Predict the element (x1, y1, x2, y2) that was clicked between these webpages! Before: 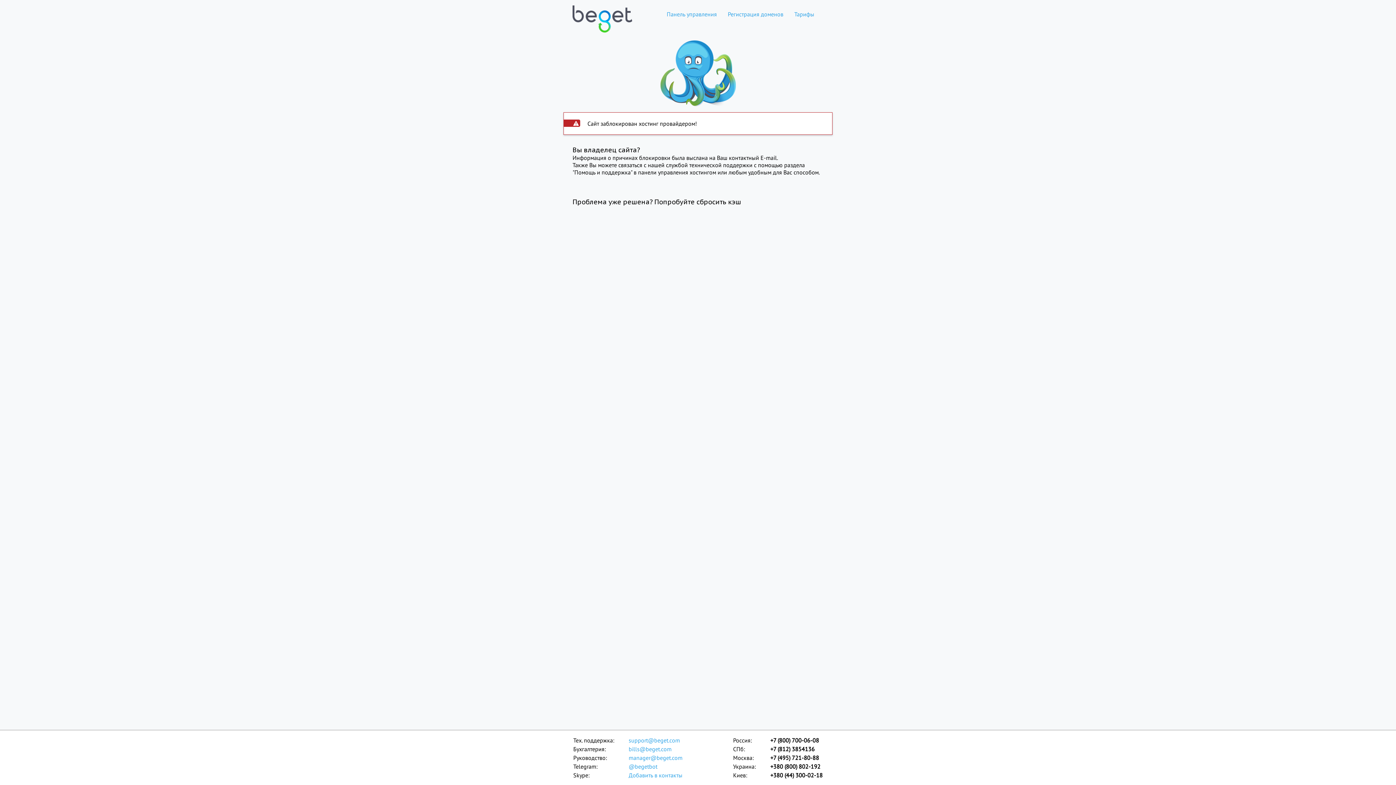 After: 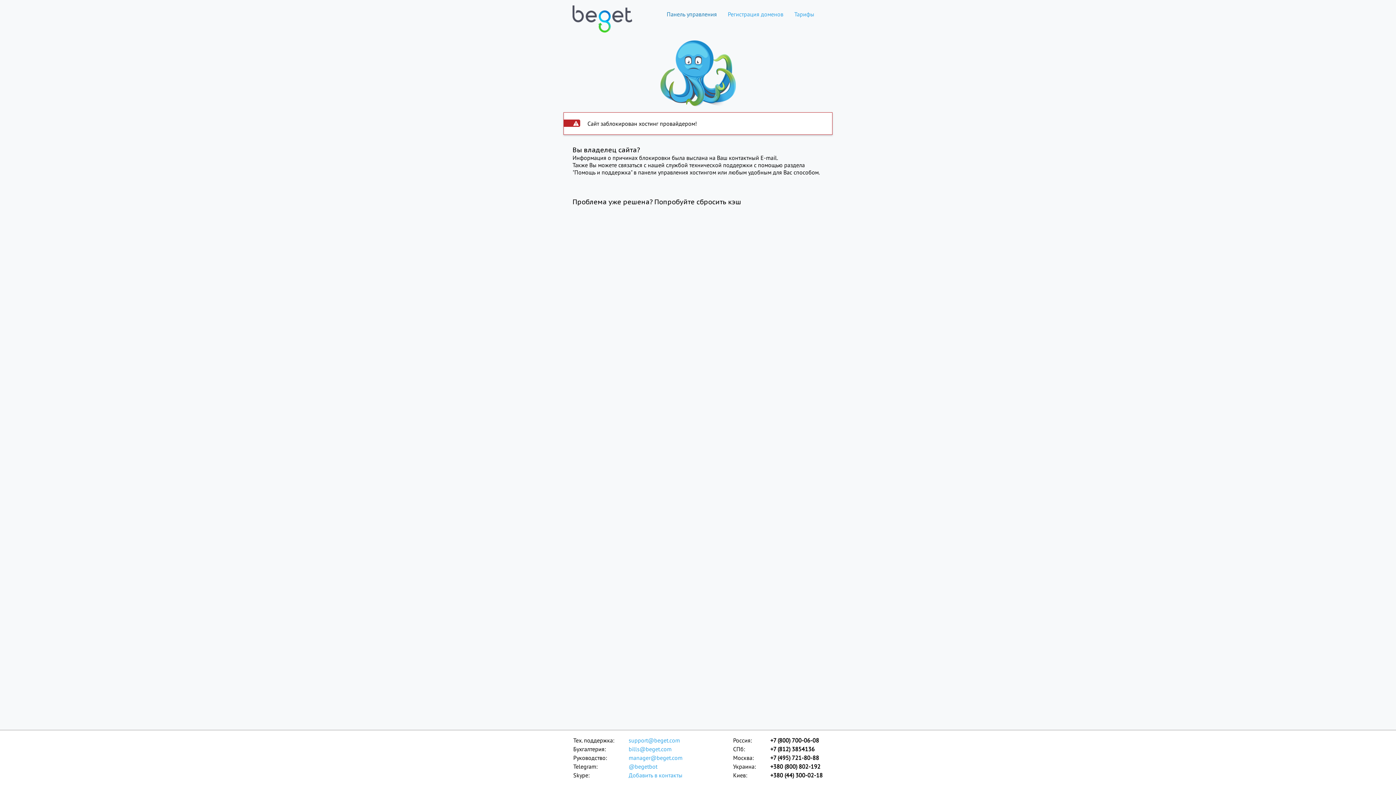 Action: label: Панель управления bbox: (661, 10, 722, 17)